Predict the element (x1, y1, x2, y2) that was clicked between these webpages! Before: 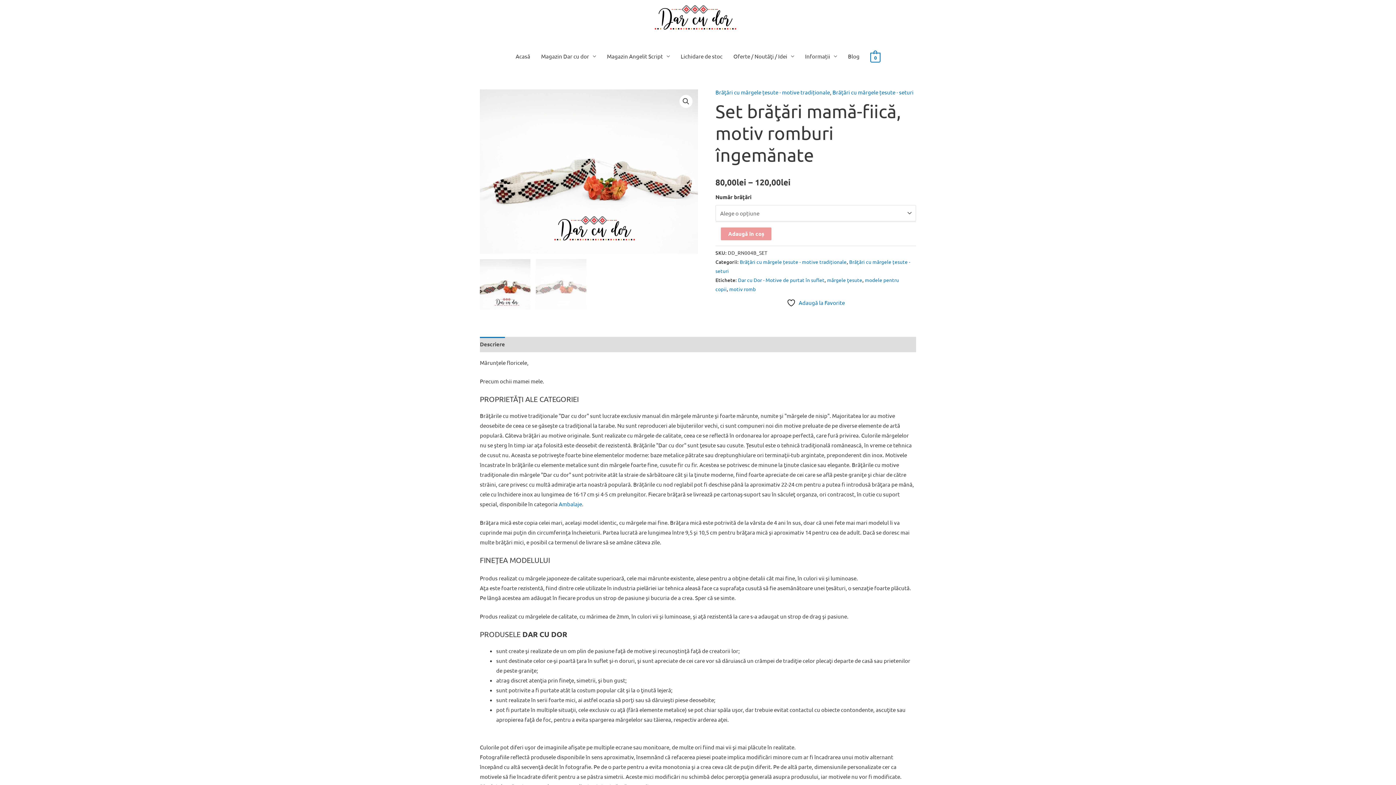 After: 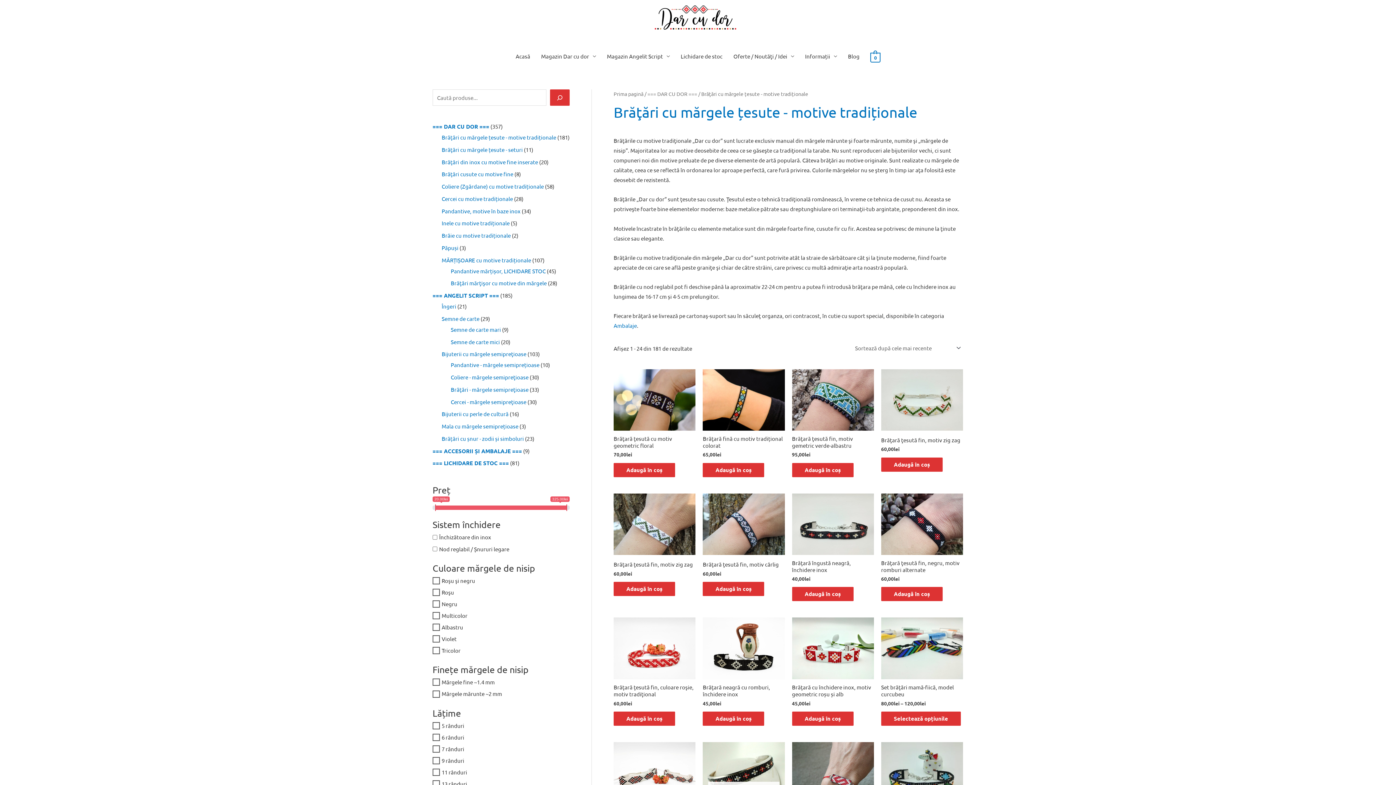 Action: bbox: (740, 258, 846, 265) label: Brăţări cu mărgele țesute - motive tradiționale